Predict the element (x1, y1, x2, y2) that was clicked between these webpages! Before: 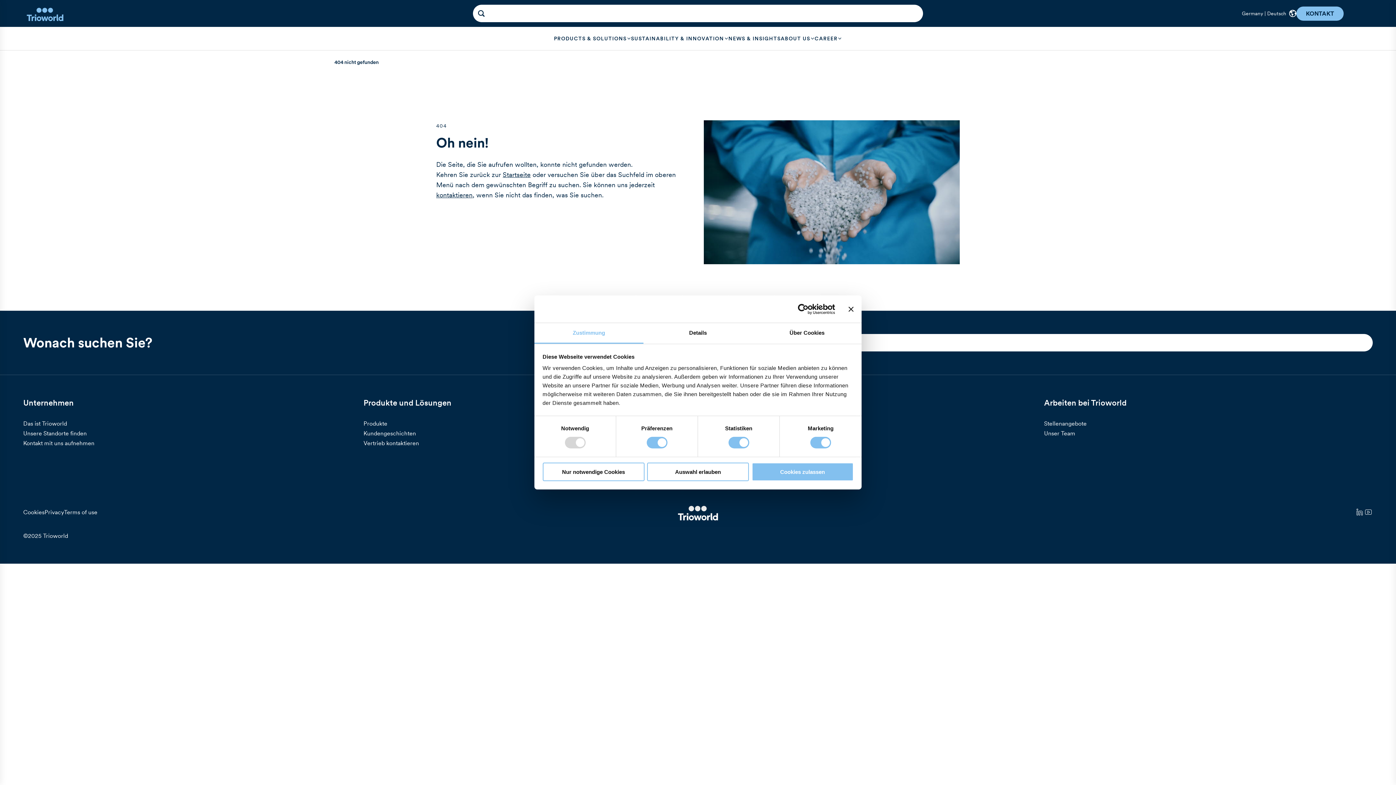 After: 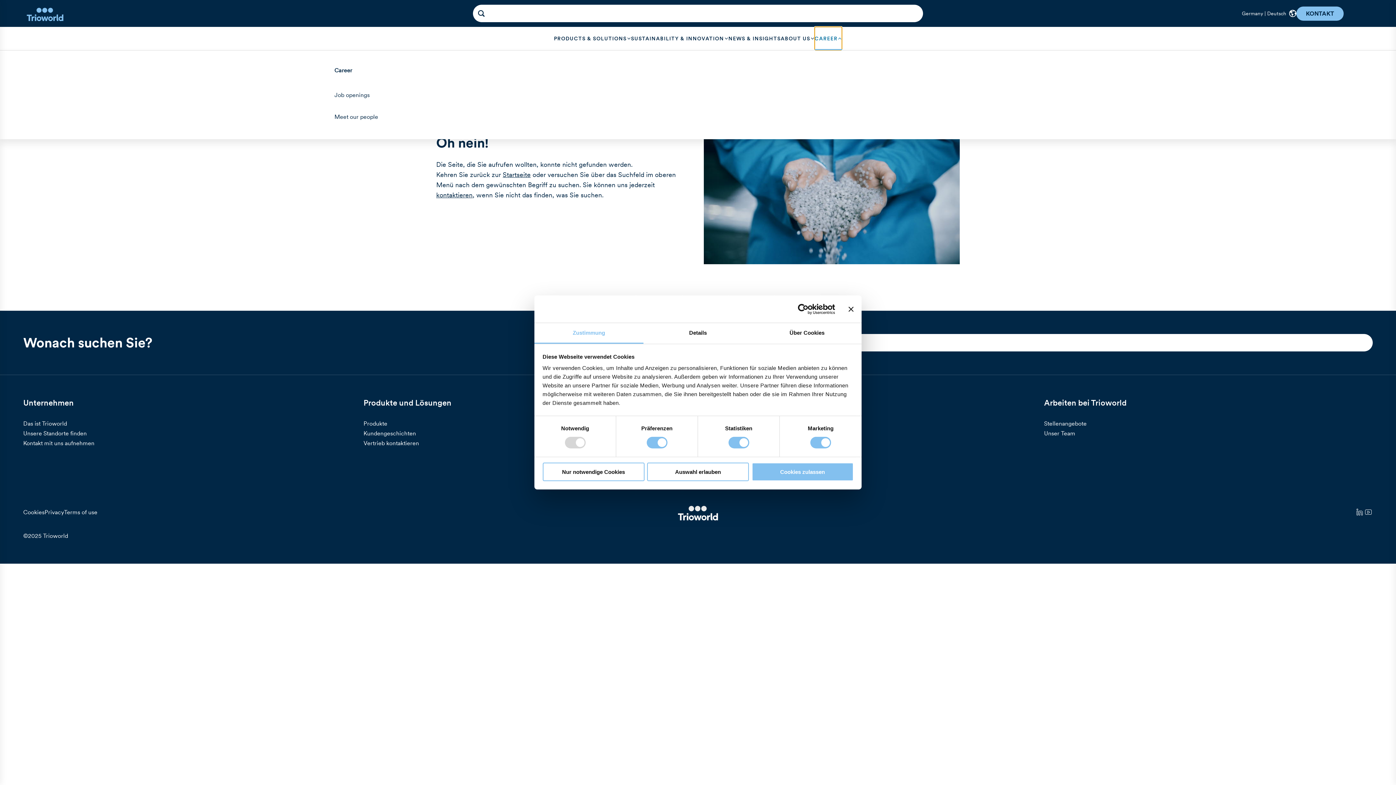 Action: label: CAREER bbox: (814, 26, 842, 50)